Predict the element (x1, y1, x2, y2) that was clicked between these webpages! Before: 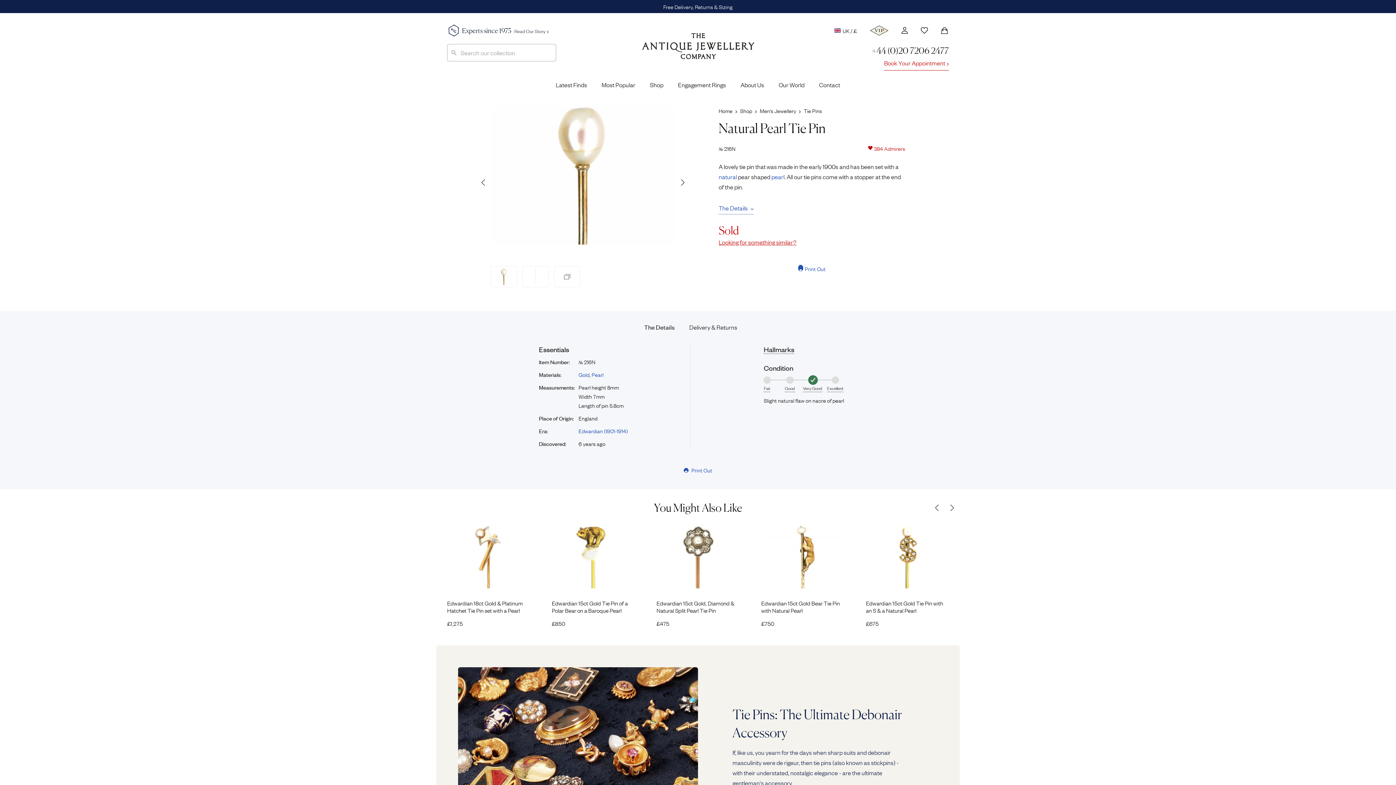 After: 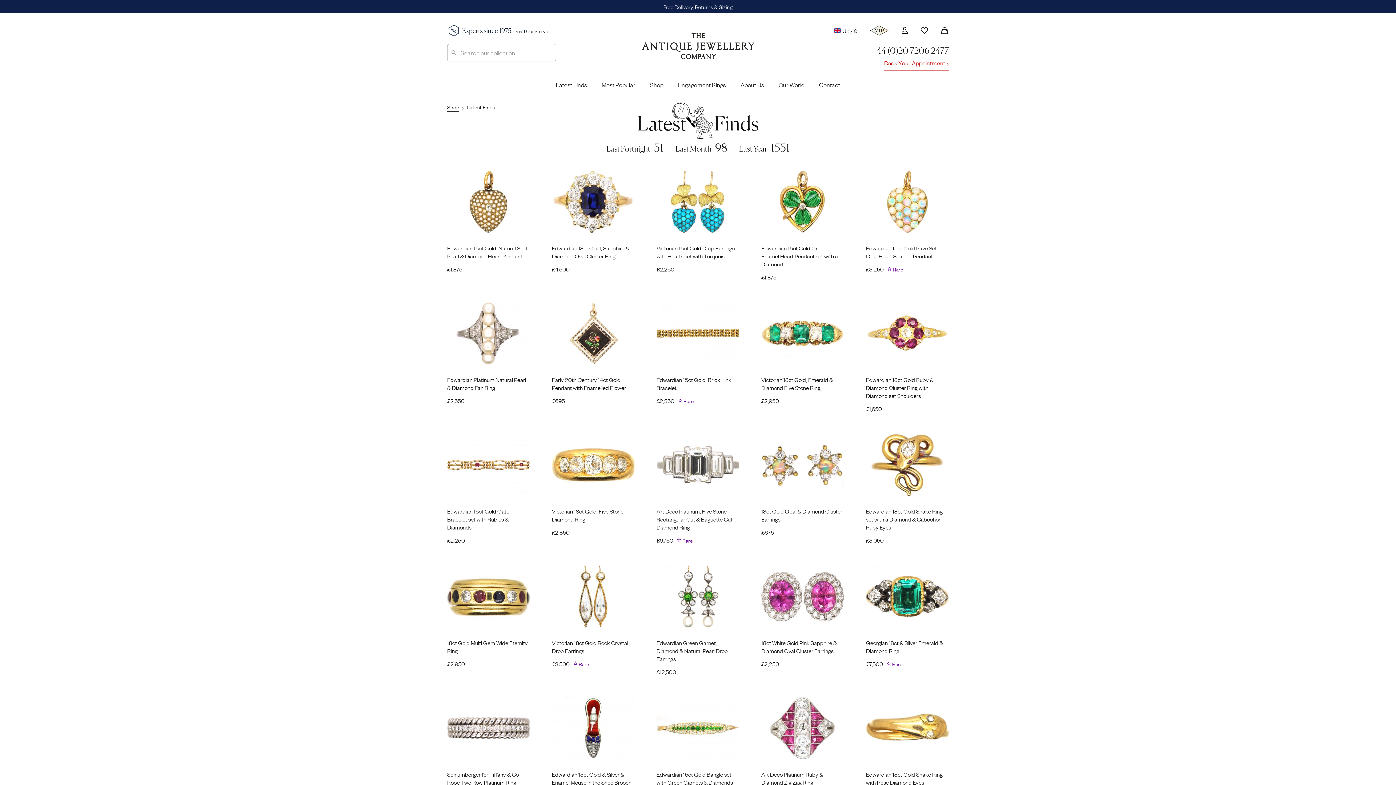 Action: label: Latest Finds bbox: (556, 80, 587, 96)